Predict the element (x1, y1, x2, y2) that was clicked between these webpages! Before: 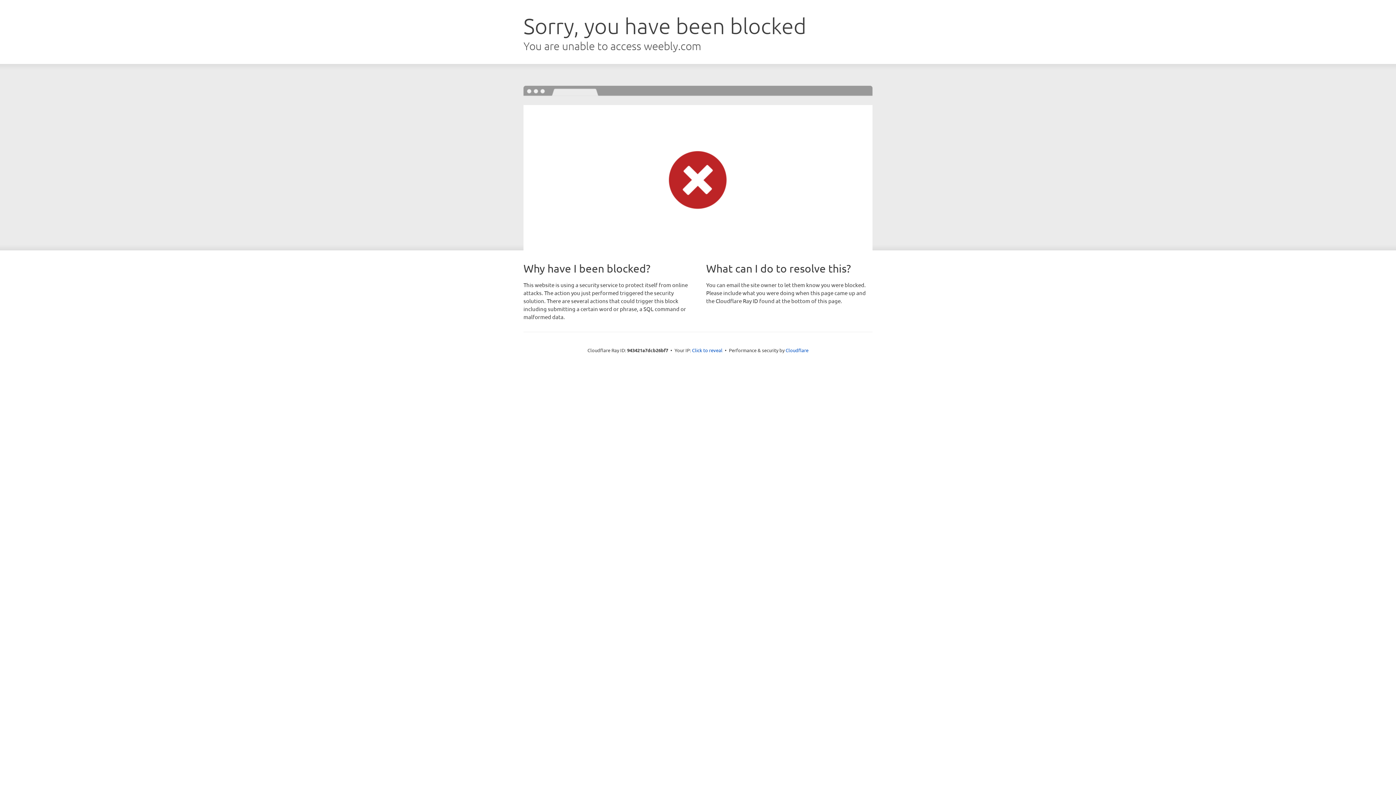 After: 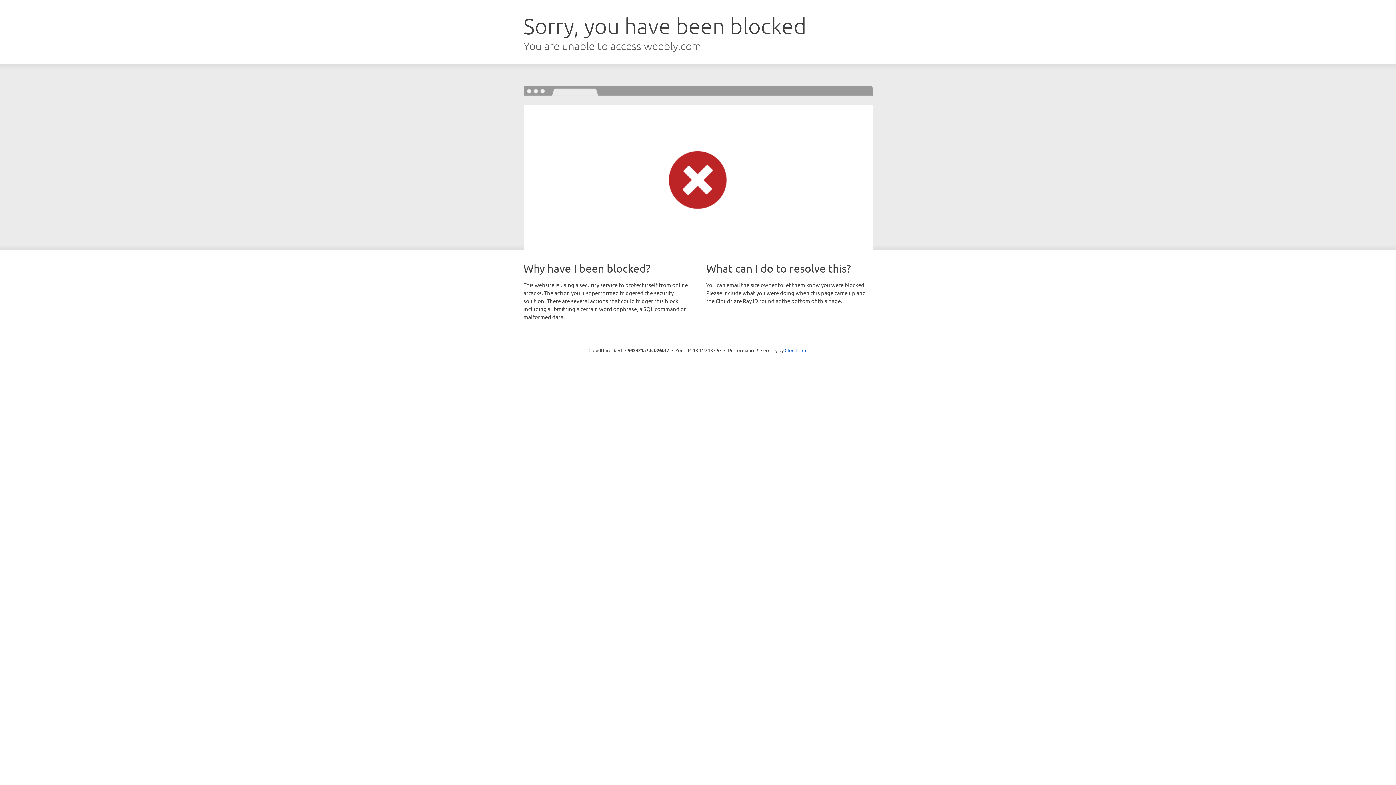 Action: label: Click to reveal bbox: (692, 346, 722, 353)